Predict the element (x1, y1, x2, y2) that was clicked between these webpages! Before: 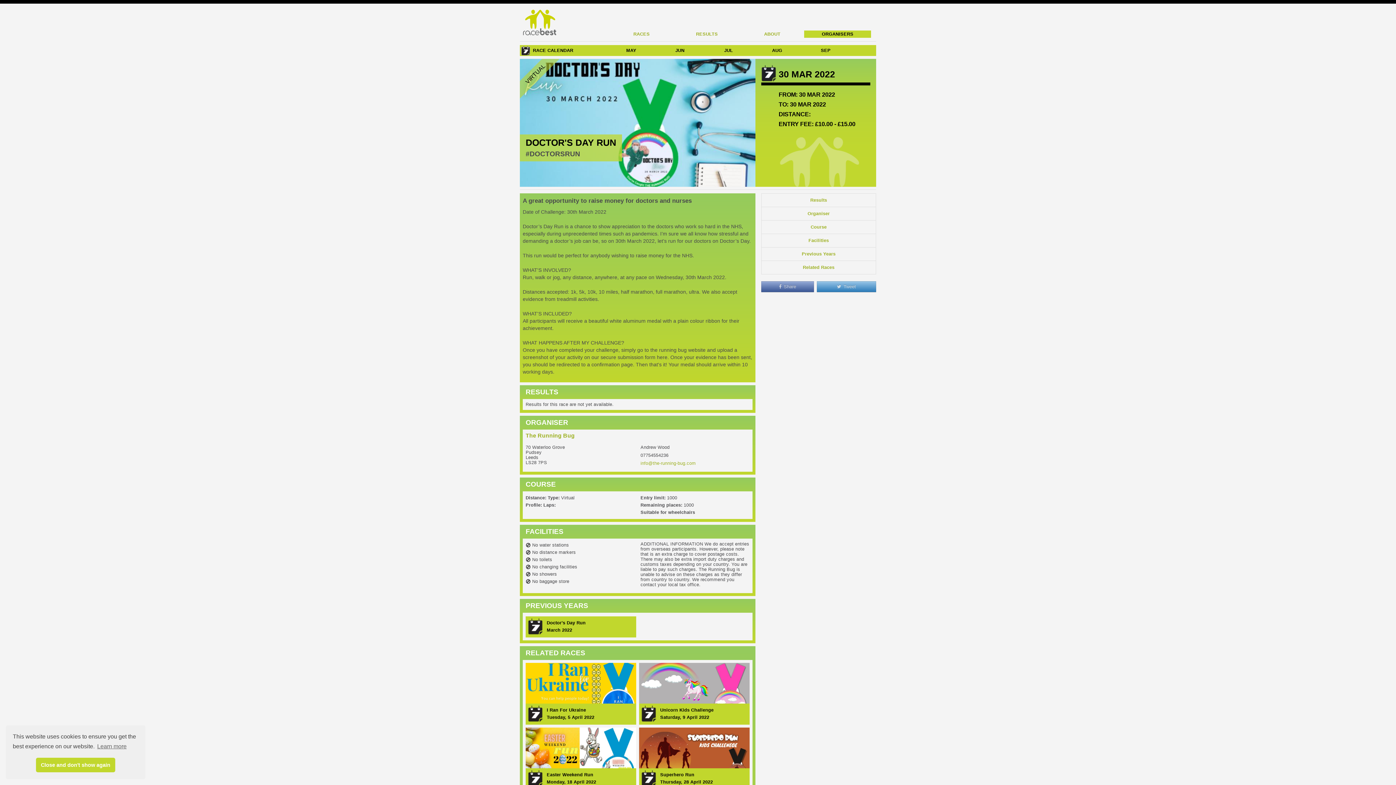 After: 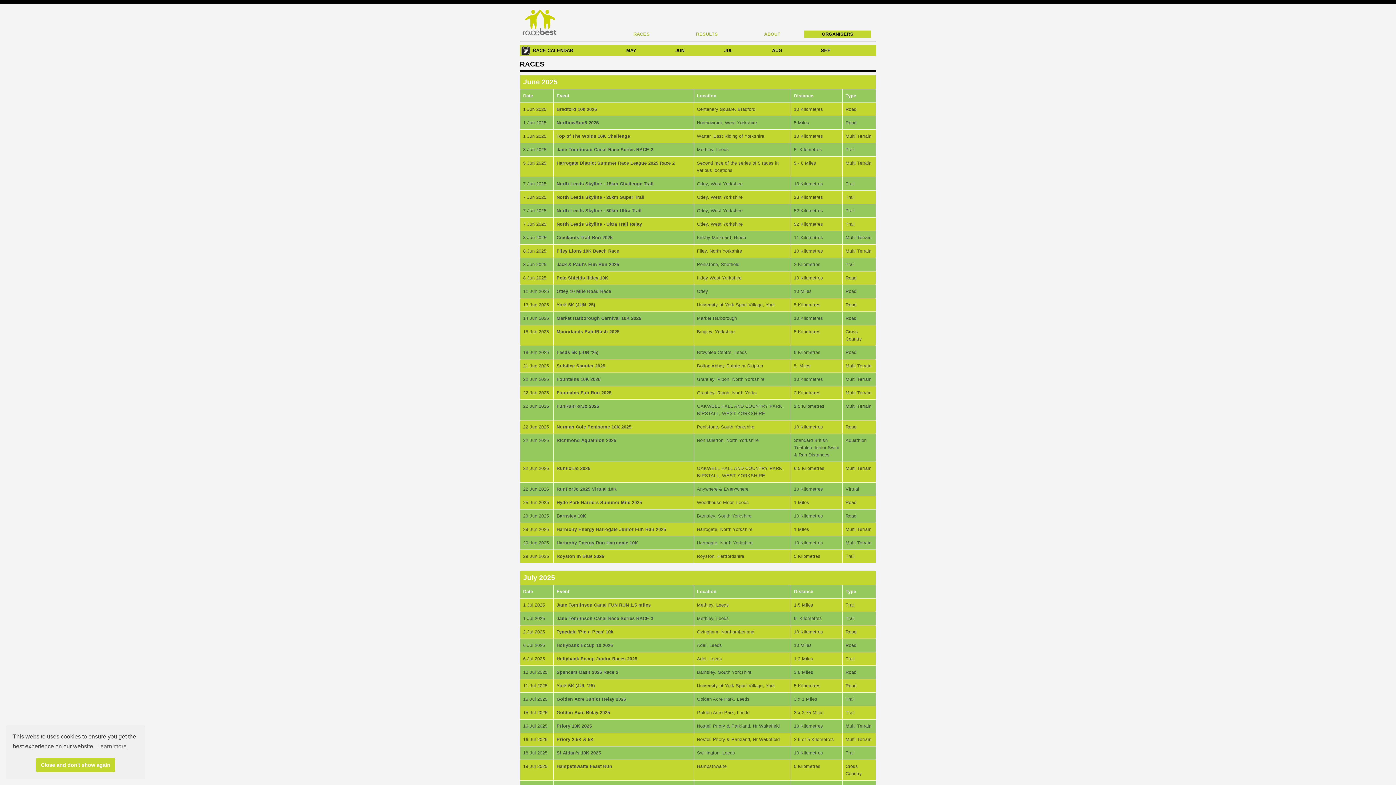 Action: bbox: (675, 48, 684, 53) label: JUN